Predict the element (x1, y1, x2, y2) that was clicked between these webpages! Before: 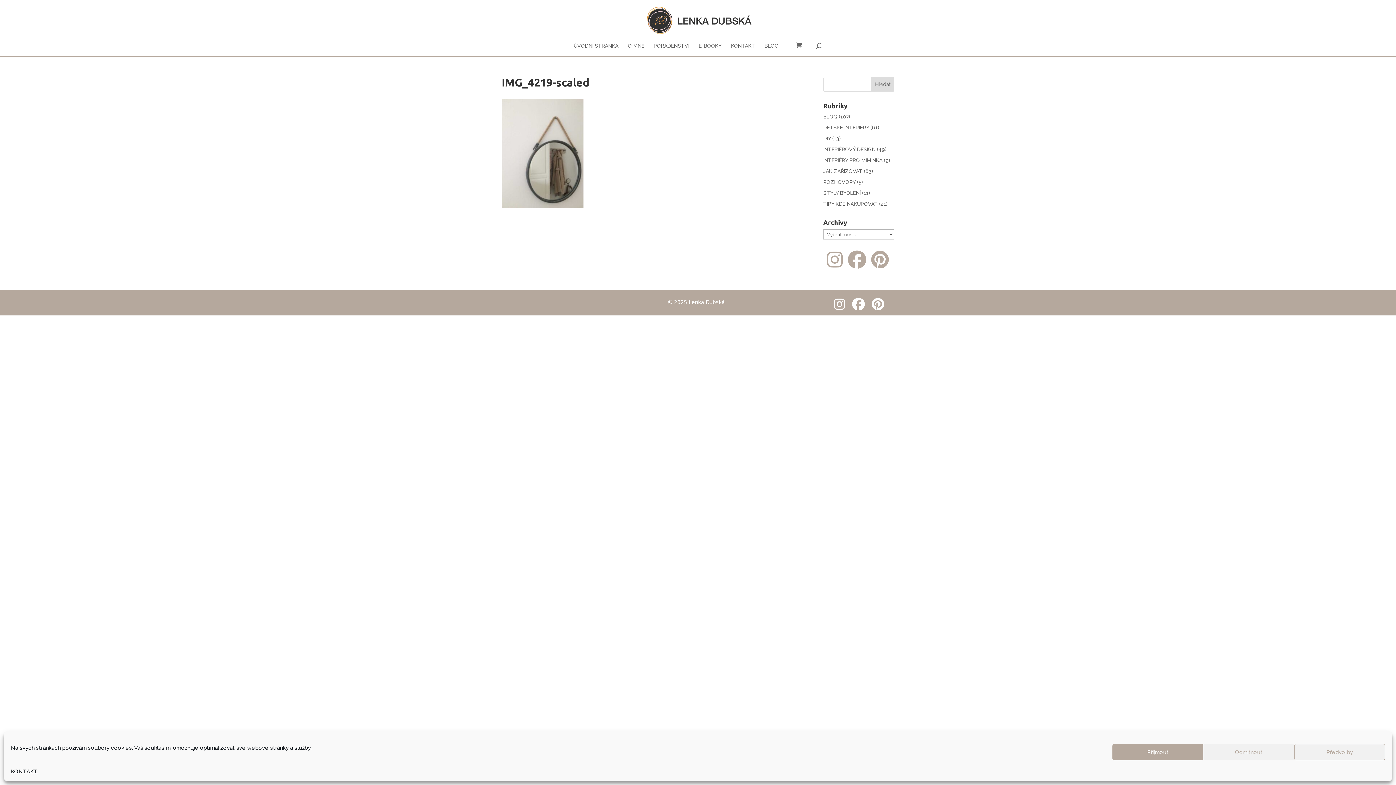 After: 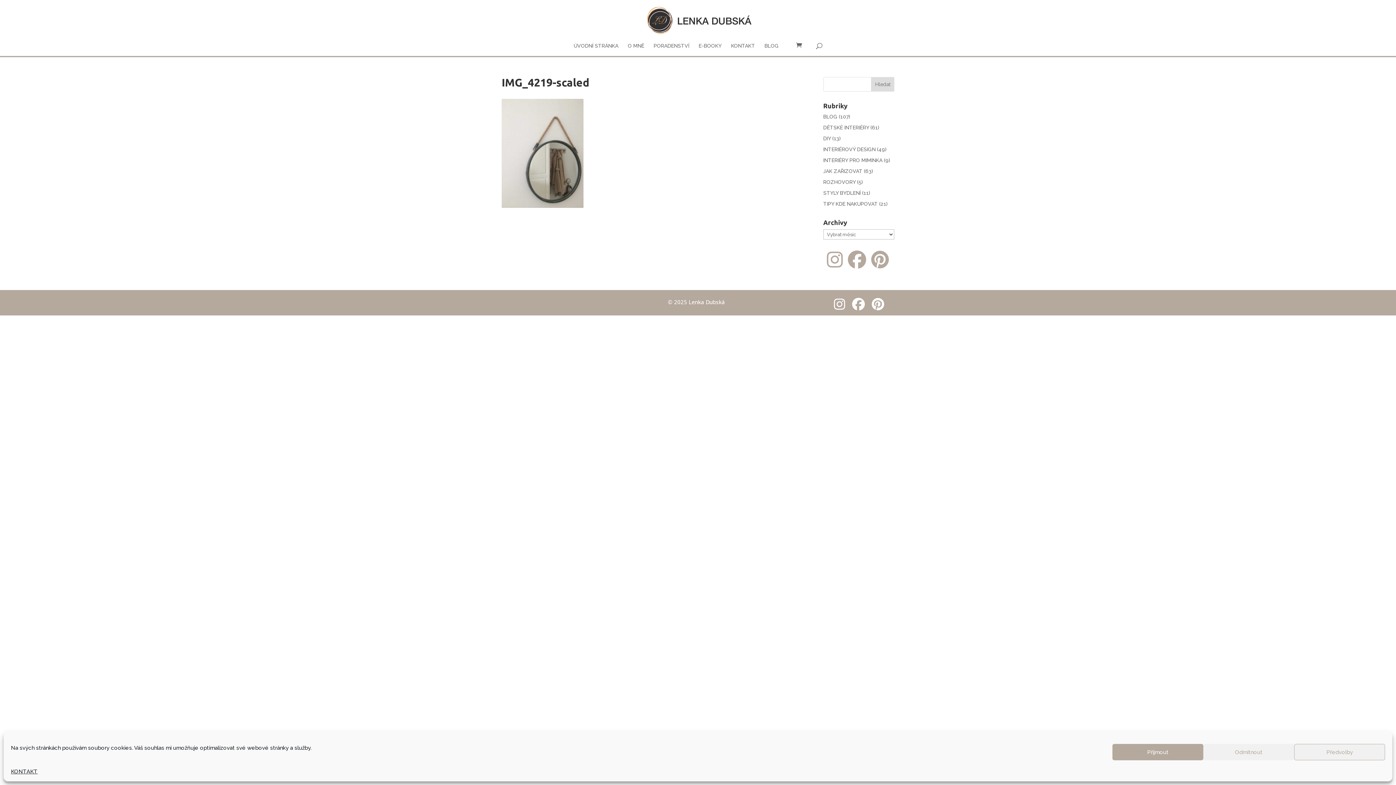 Action: bbox: (868, 299, 886, 311)